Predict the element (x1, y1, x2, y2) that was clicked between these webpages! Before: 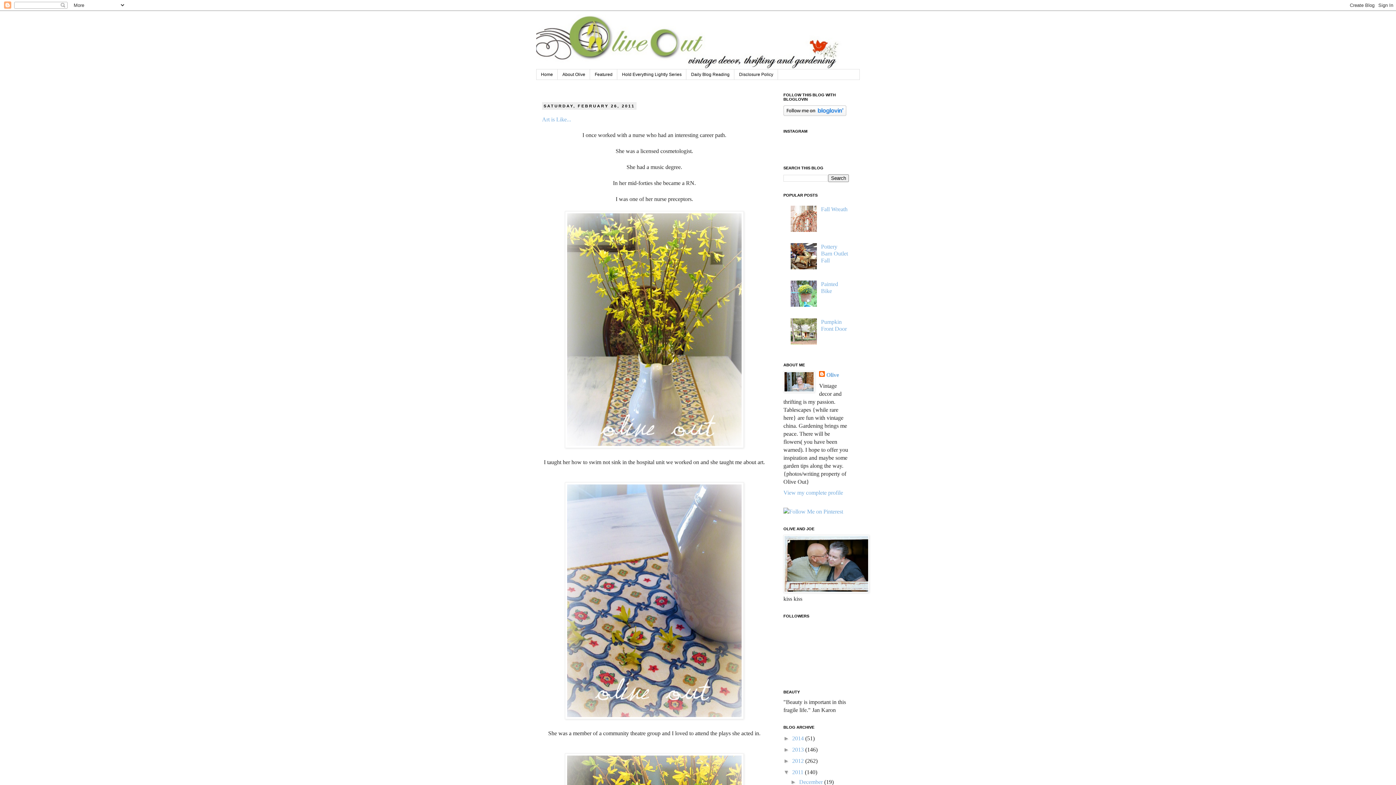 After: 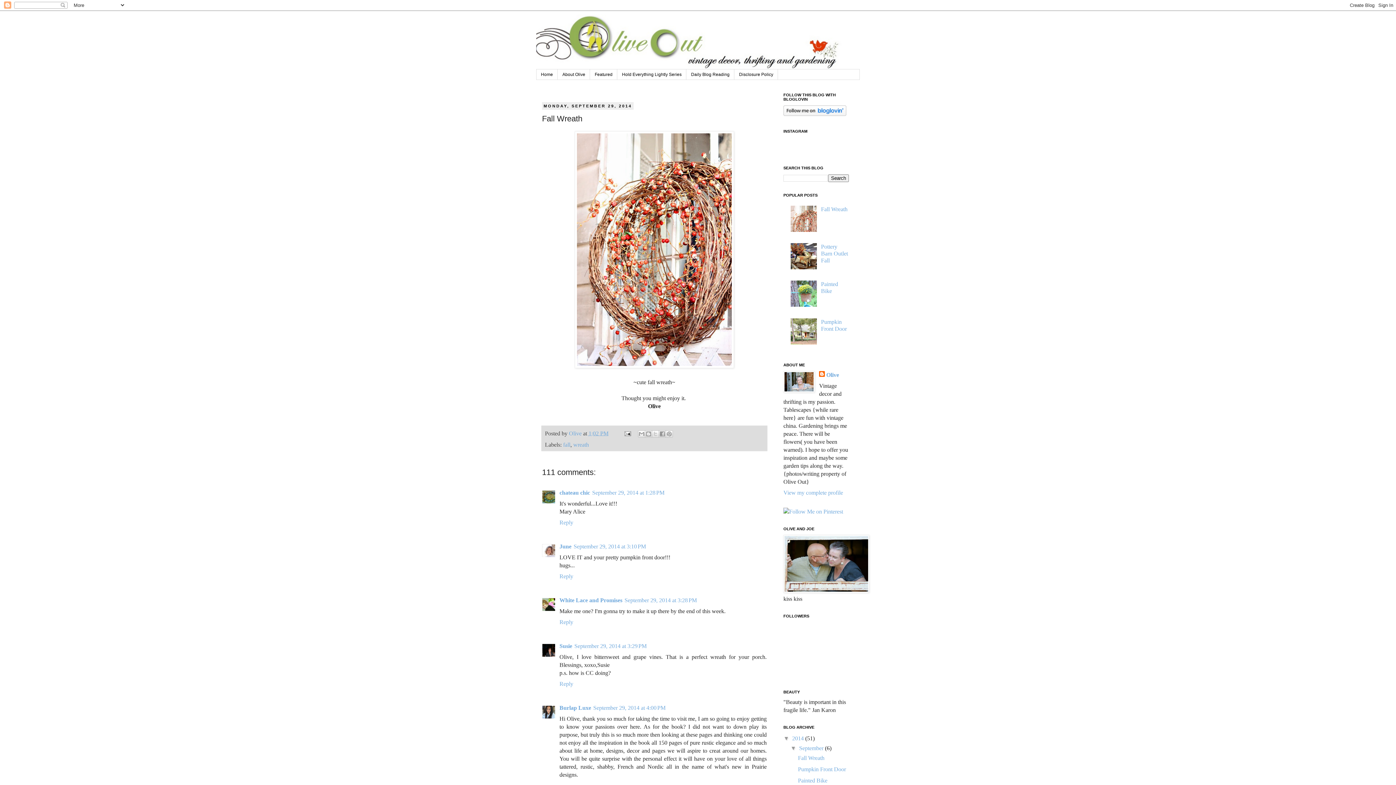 Action: label: Fall Wreath bbox: (821, 206, 847, 212)